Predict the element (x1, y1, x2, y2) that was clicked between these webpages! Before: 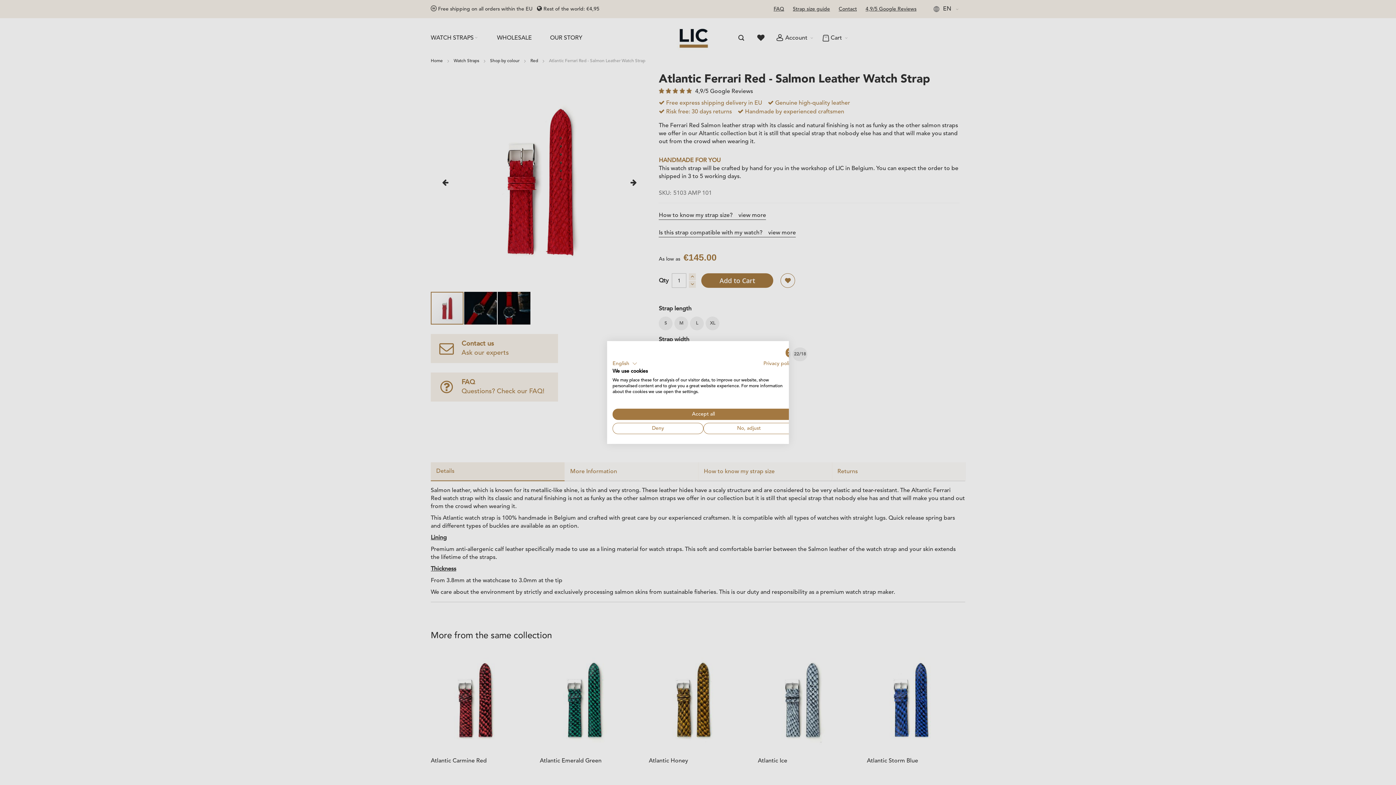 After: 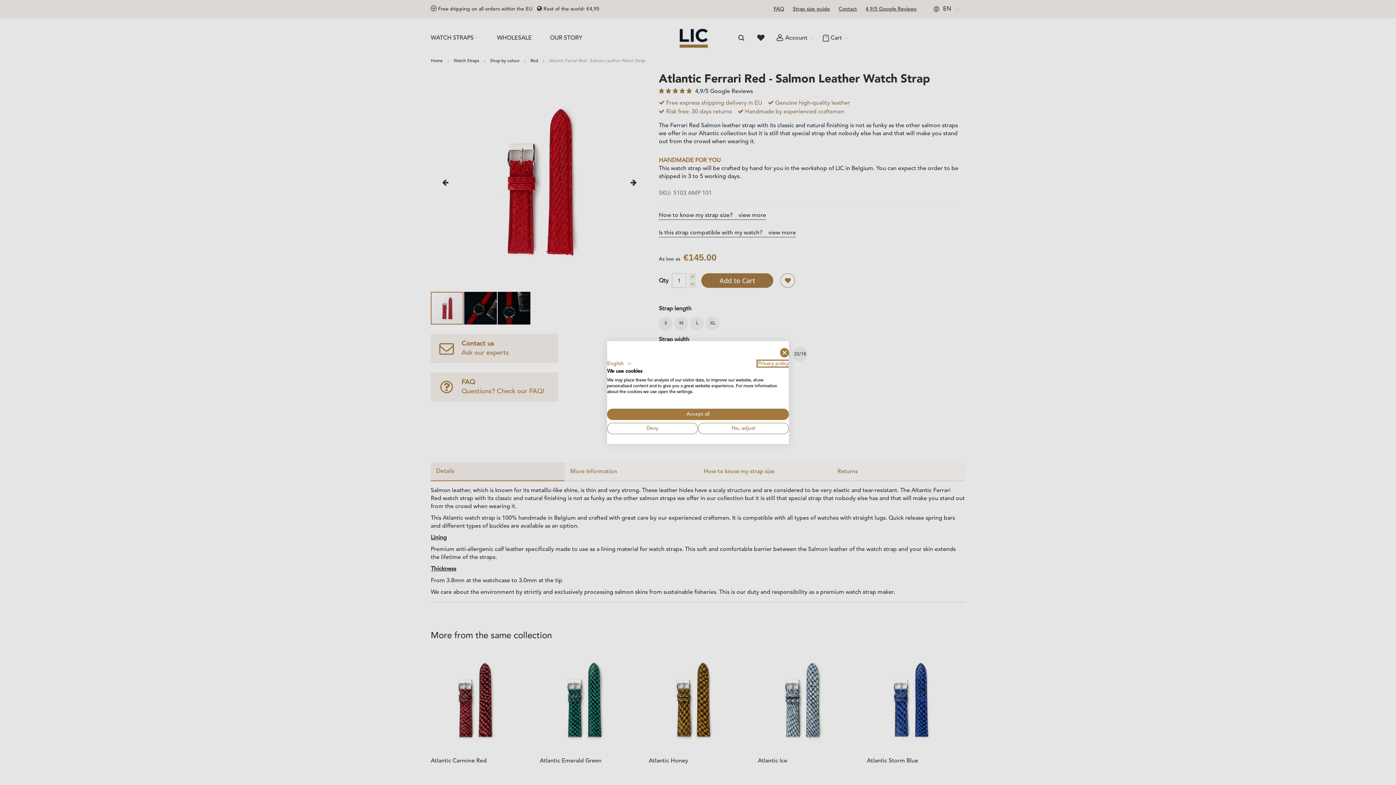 Action: bbox: (763, 361, 794, 366) label: Privacy Policy. External link. Opens in a new tab or window.